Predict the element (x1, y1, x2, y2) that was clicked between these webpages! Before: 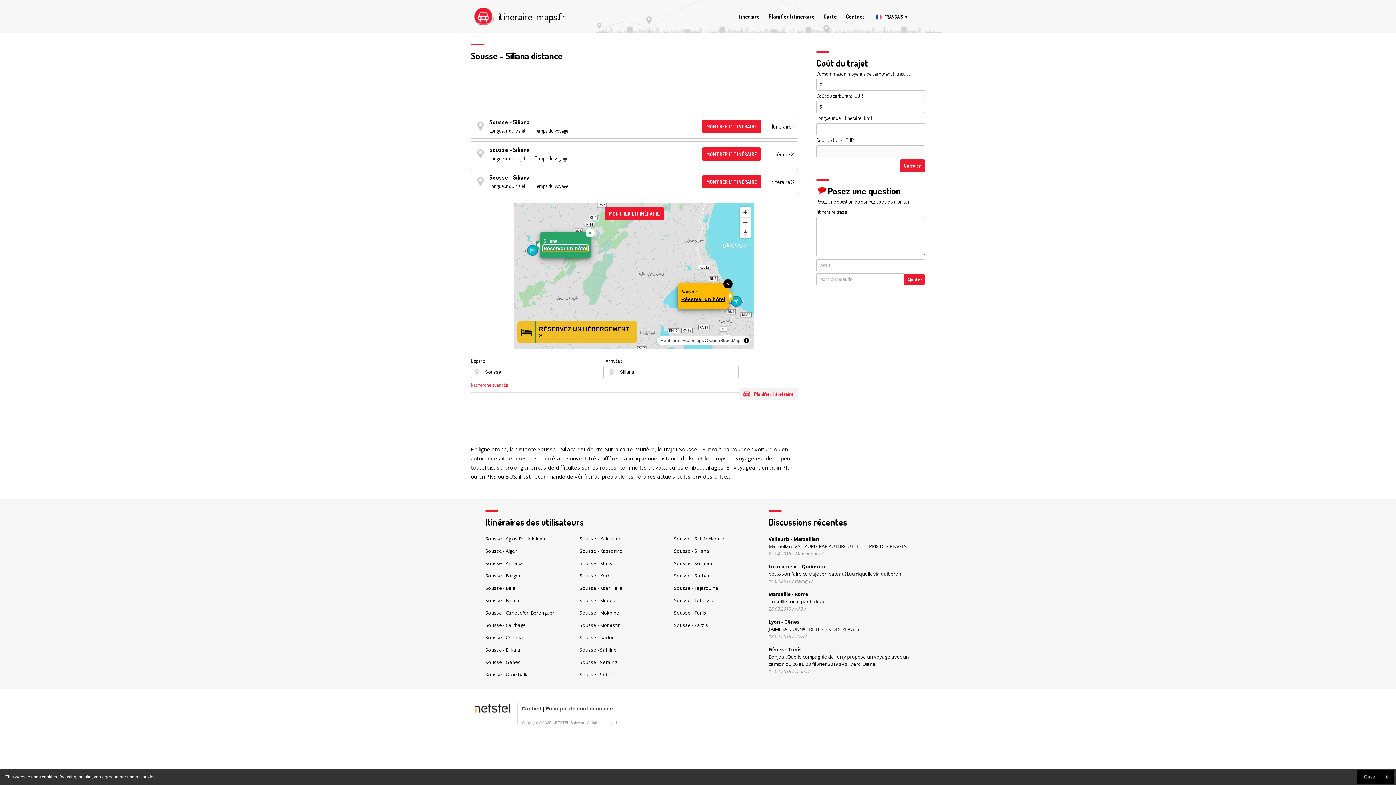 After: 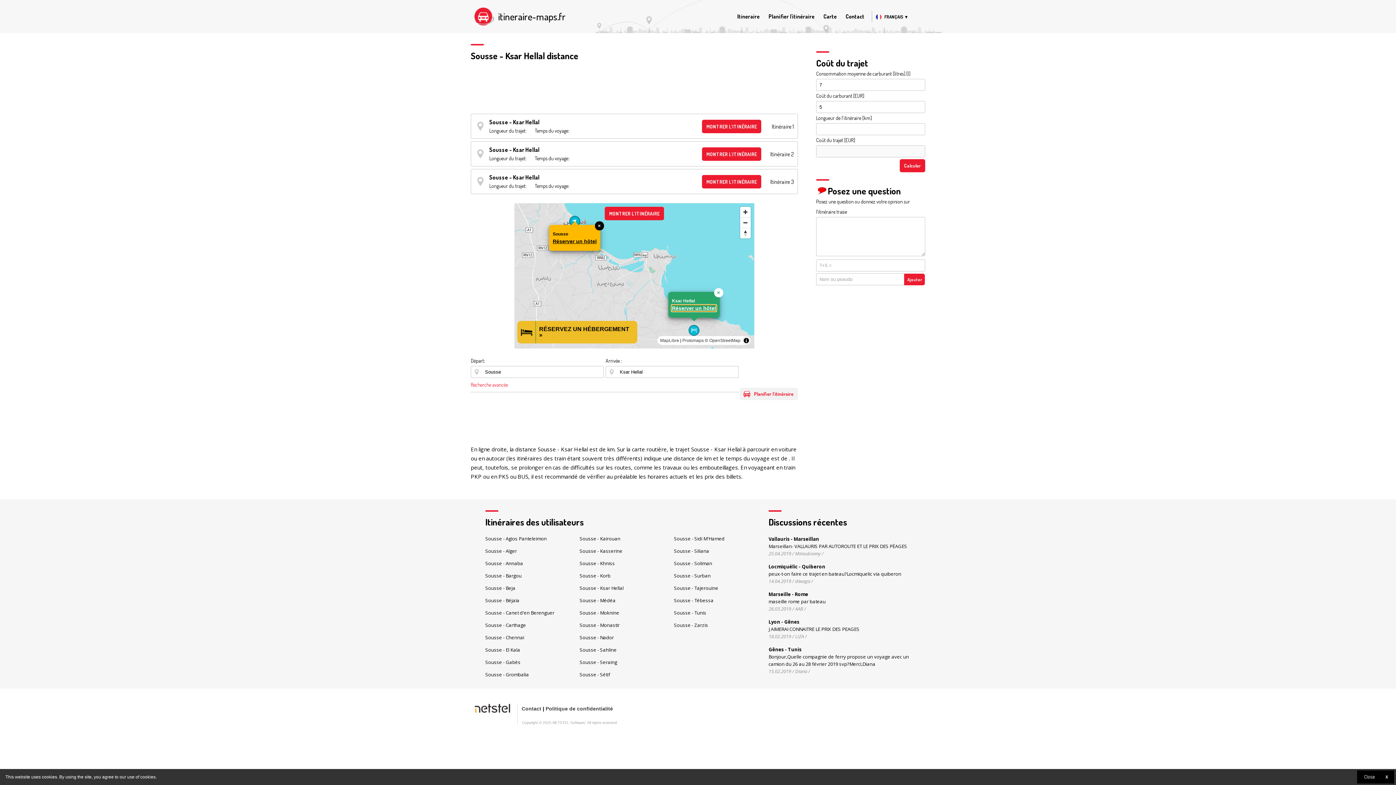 Action: label: Sousse - Ksar Hellal bbox: (579, 585, 623, 591)